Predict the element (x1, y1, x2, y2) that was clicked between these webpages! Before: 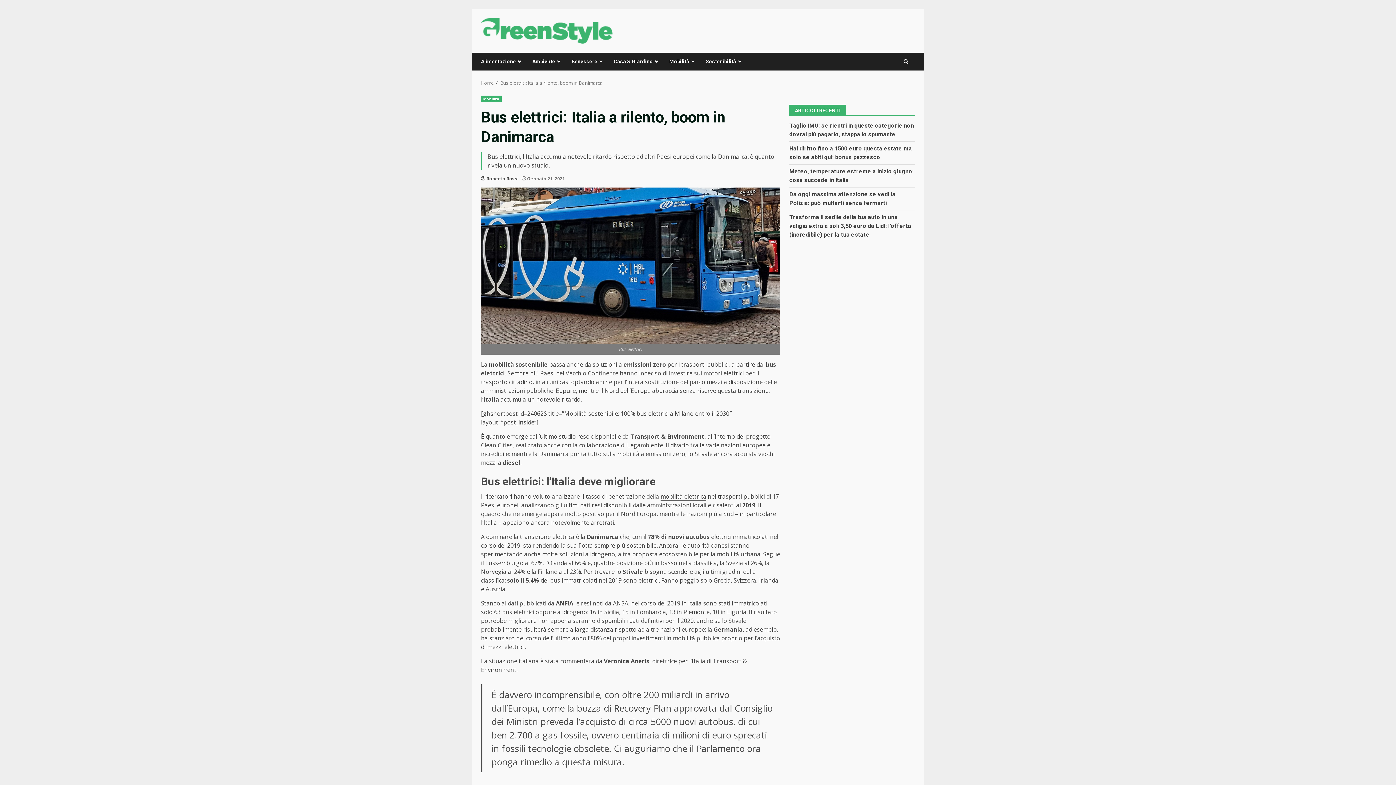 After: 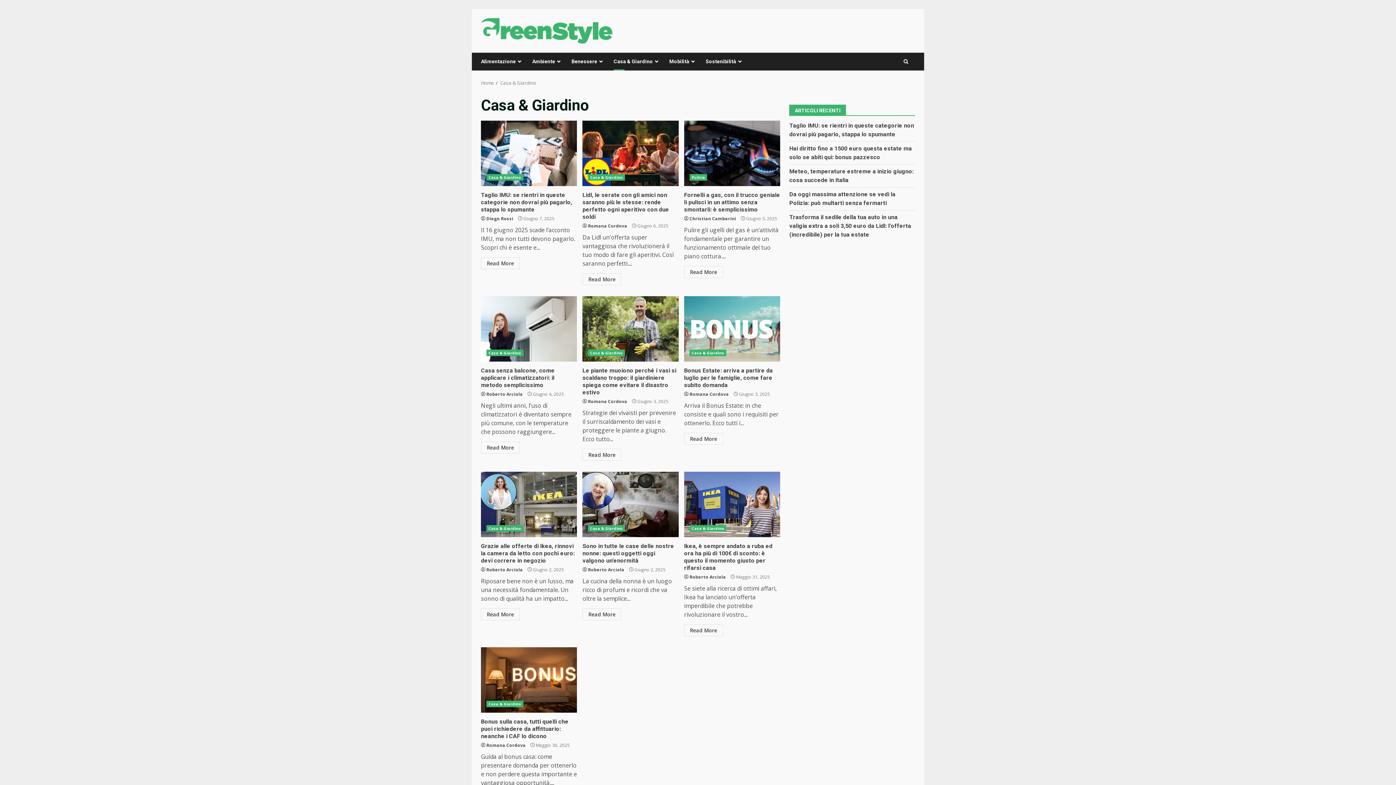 Action: label: Casa & Giardino bbox: (608, 52, 664, 70)